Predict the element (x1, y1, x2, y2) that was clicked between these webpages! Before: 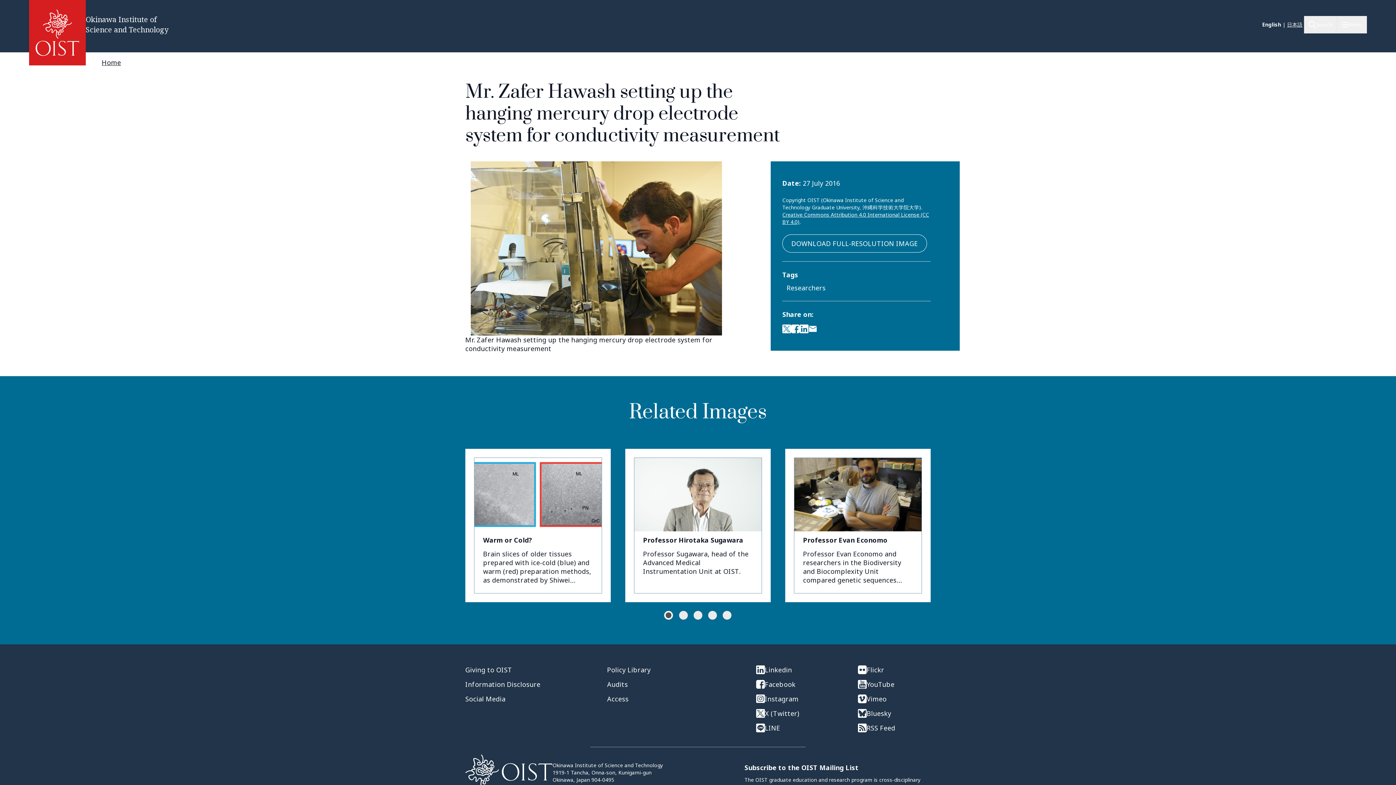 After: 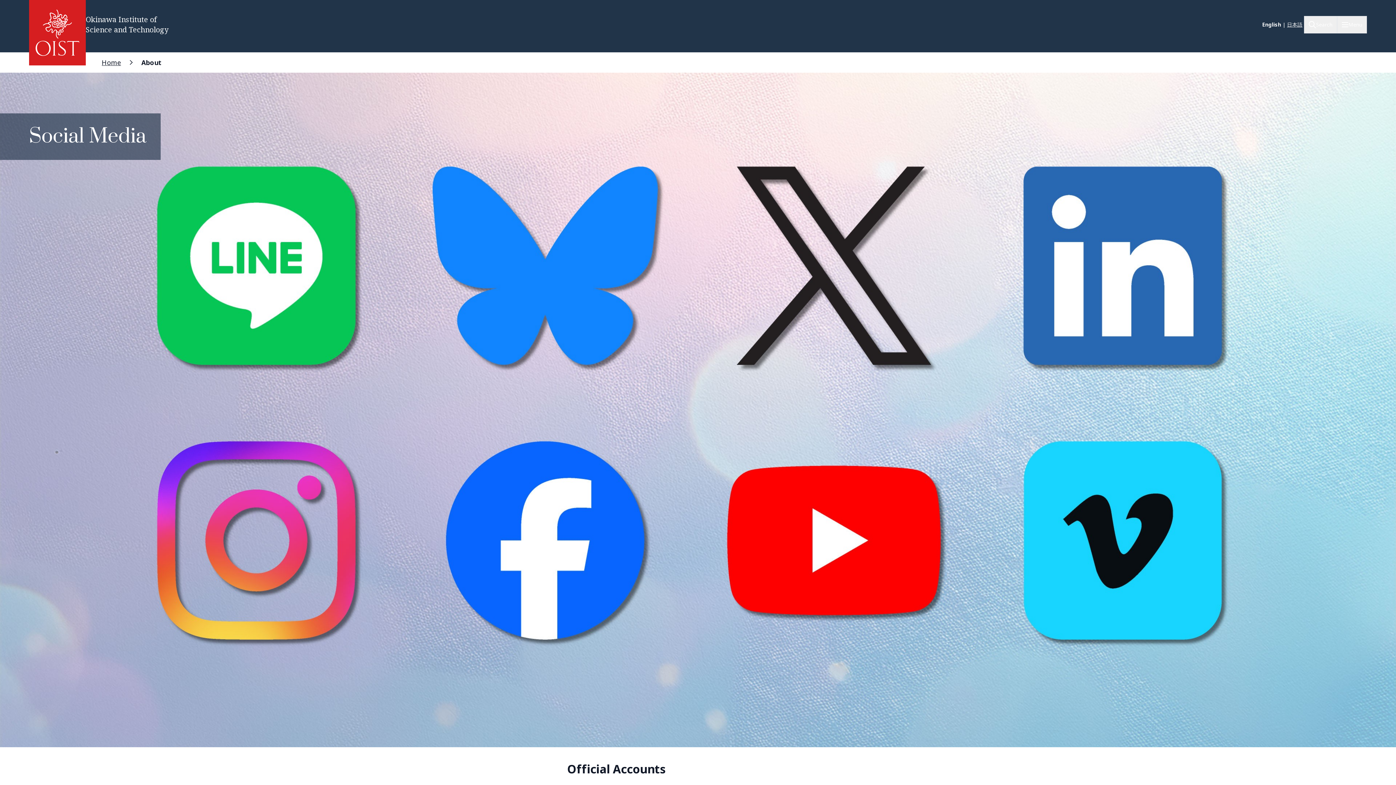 Action: label: Social Media bbox: (465, 695, 578, 703)